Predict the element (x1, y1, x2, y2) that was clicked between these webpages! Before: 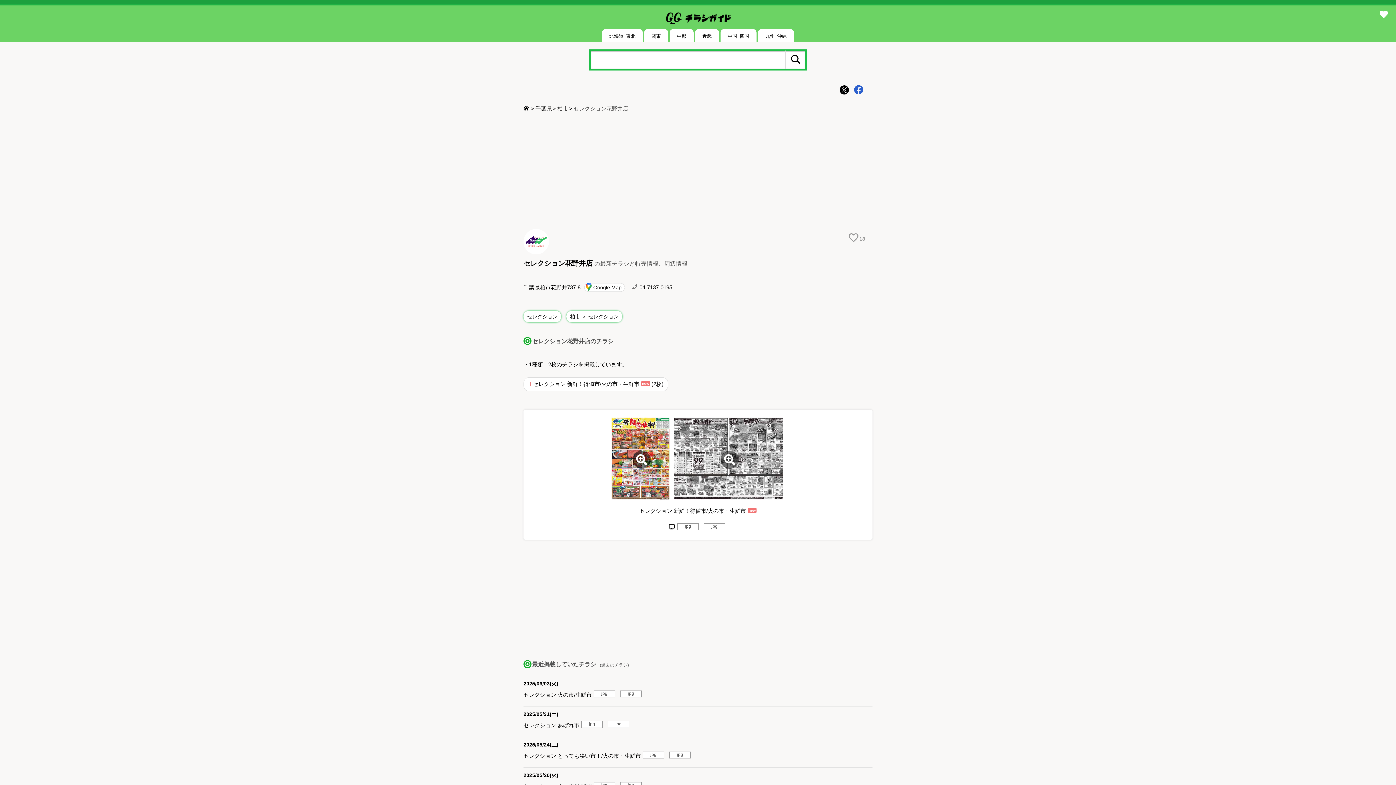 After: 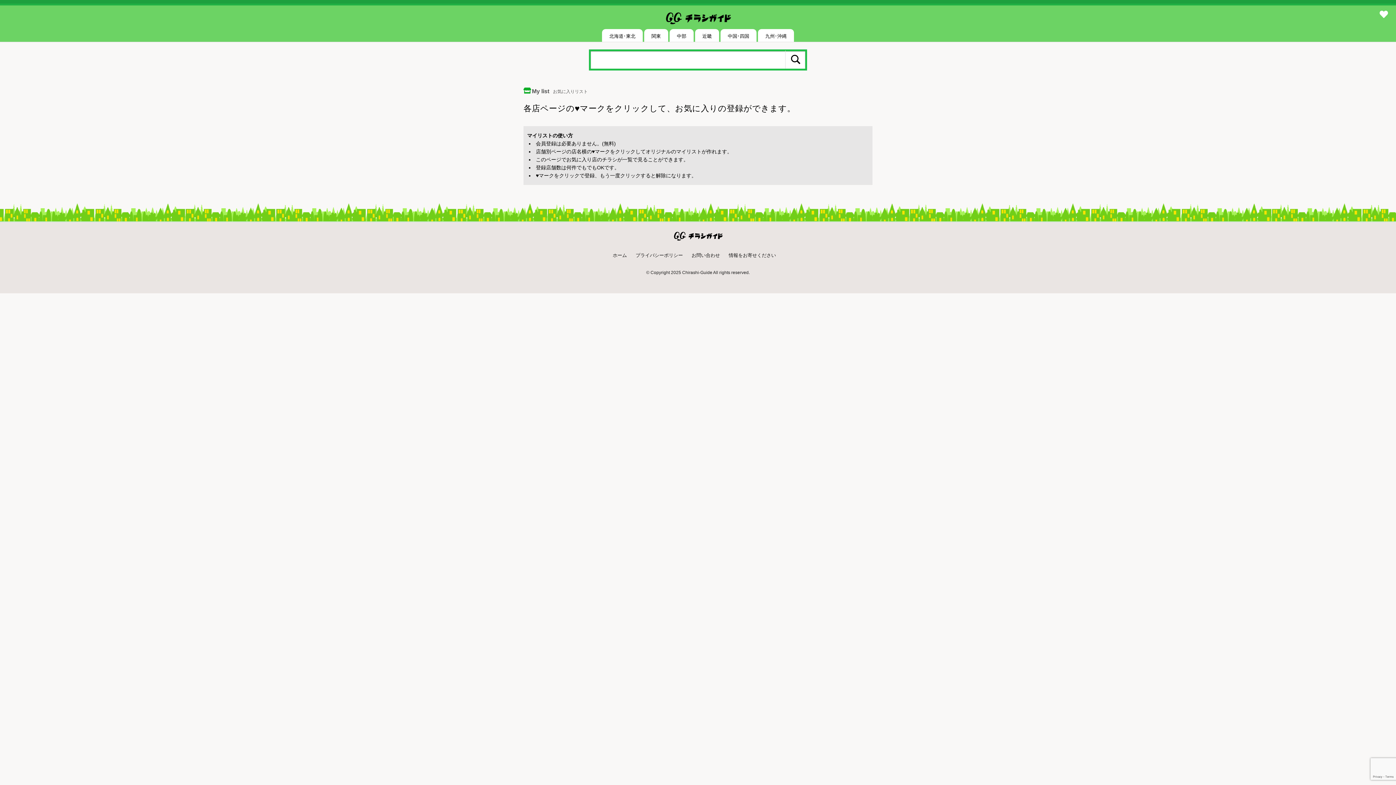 Action: bbox: (1380, 10, 1389, 20)